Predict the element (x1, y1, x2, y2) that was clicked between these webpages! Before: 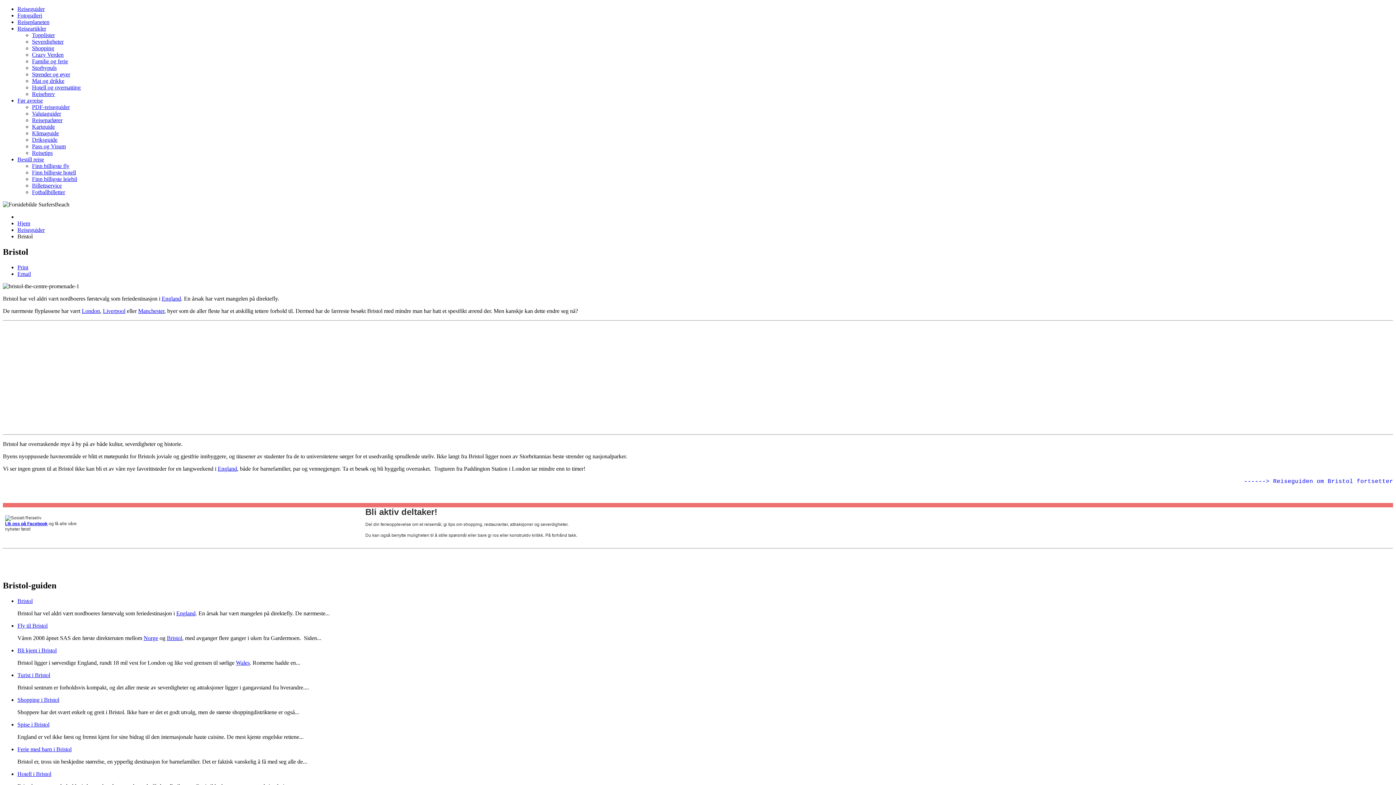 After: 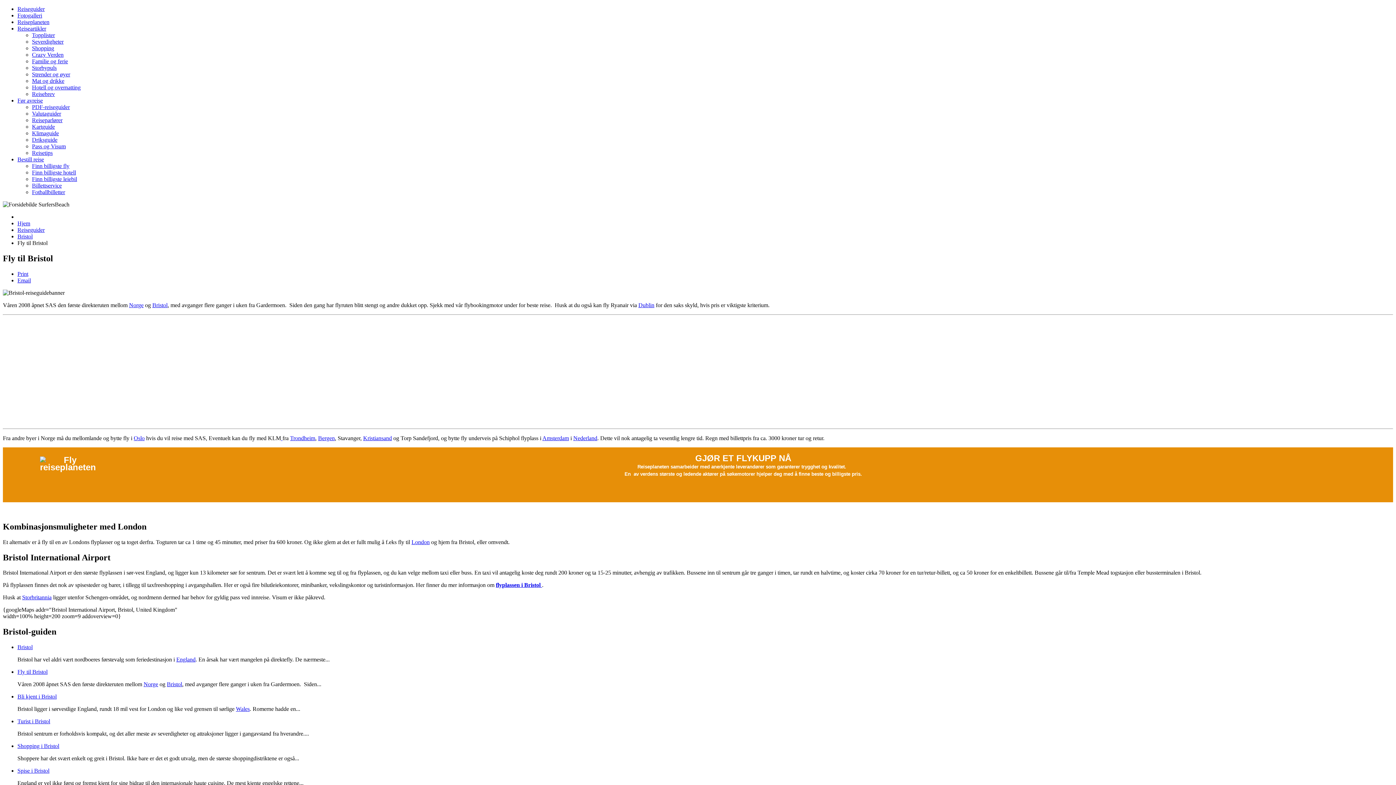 Action: label: ------> Reiseguiden om Bristol fortsetter bbox: (1244, 478, 1393, 484)